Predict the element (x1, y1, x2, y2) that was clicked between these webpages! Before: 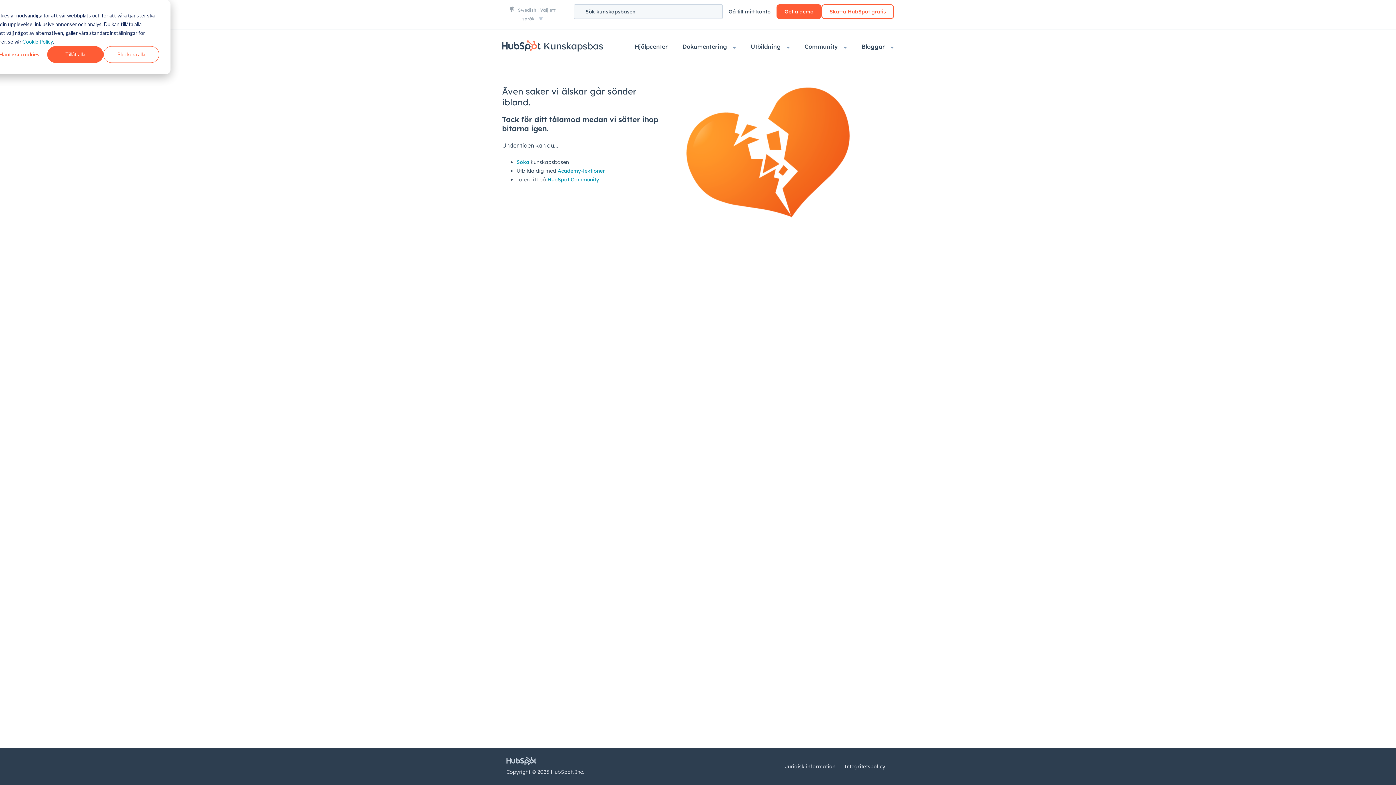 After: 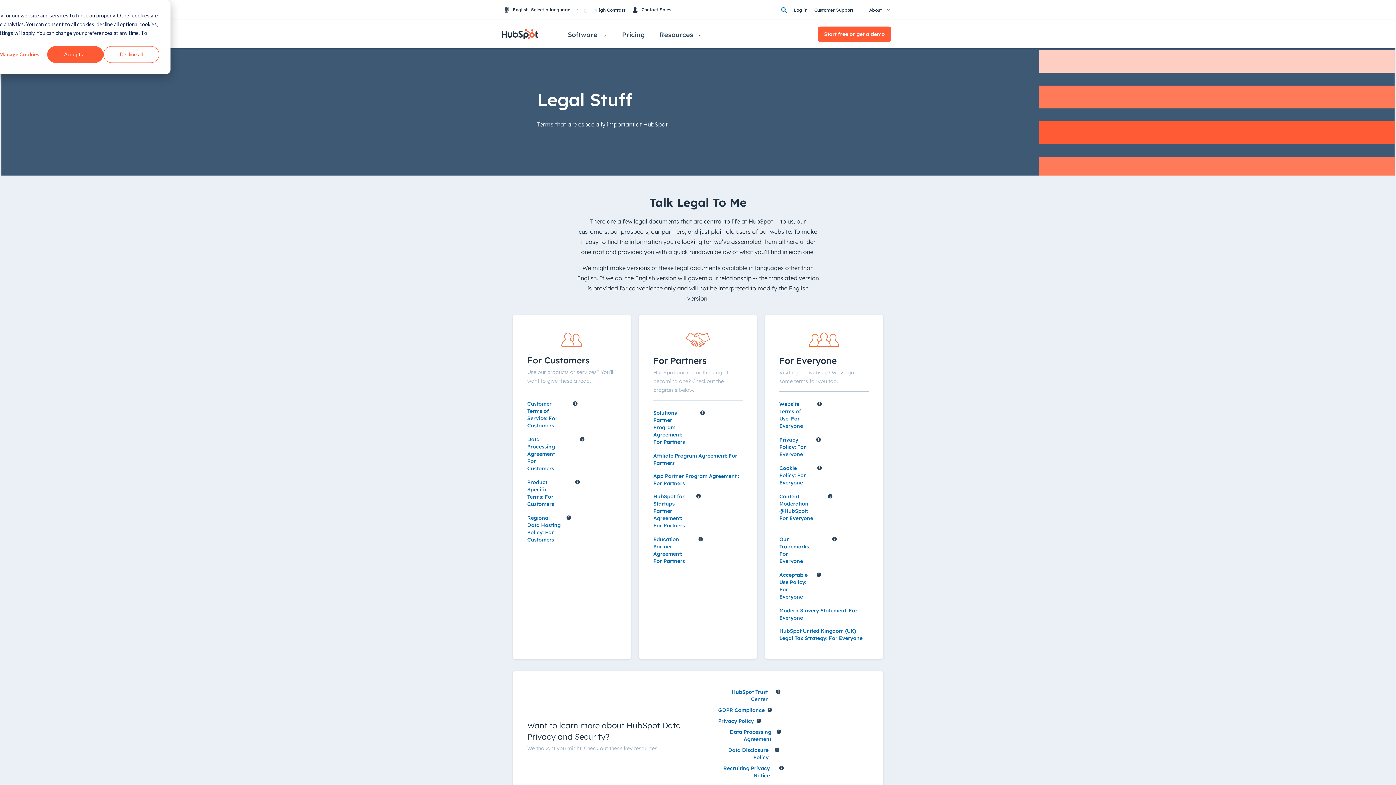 Action: bbox: (785, 763, 835, 770) label: Juridisk information